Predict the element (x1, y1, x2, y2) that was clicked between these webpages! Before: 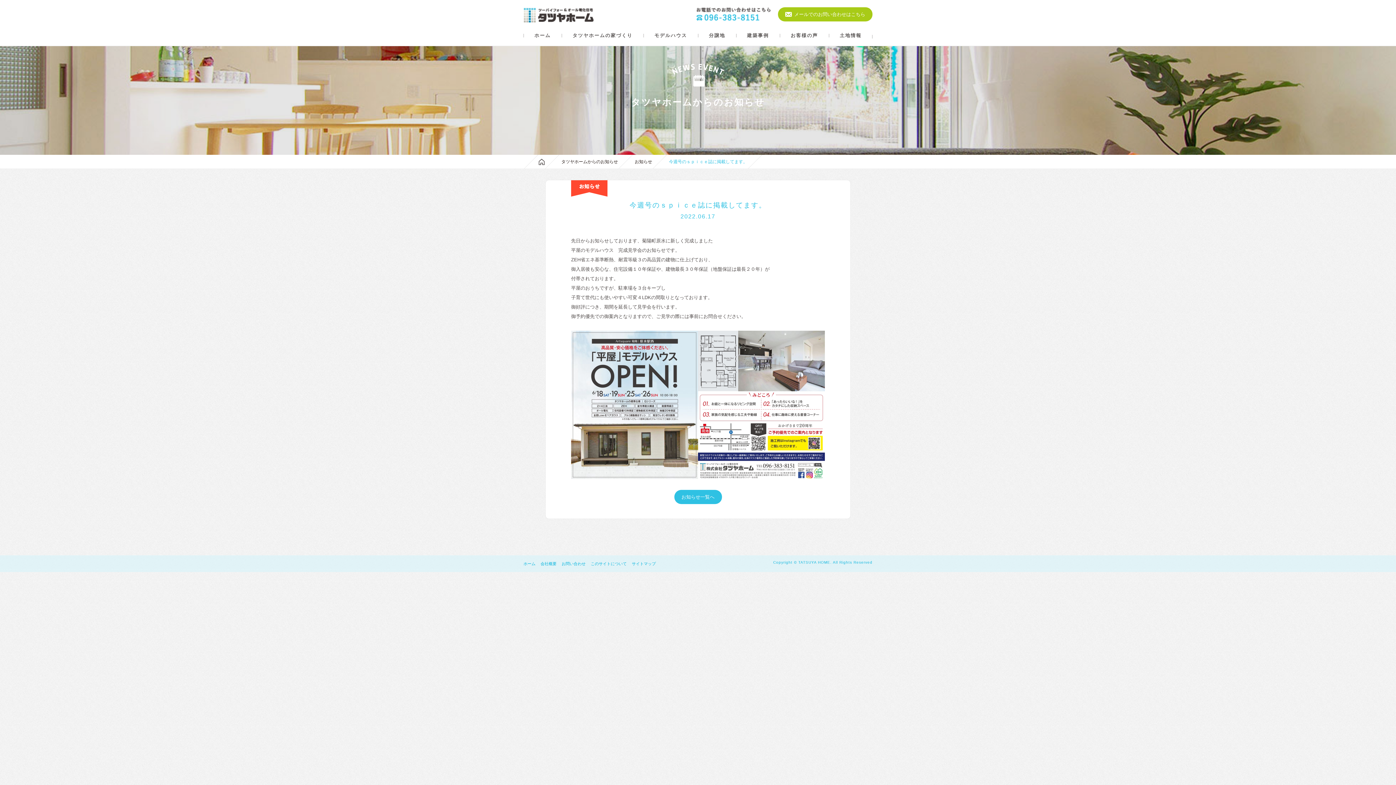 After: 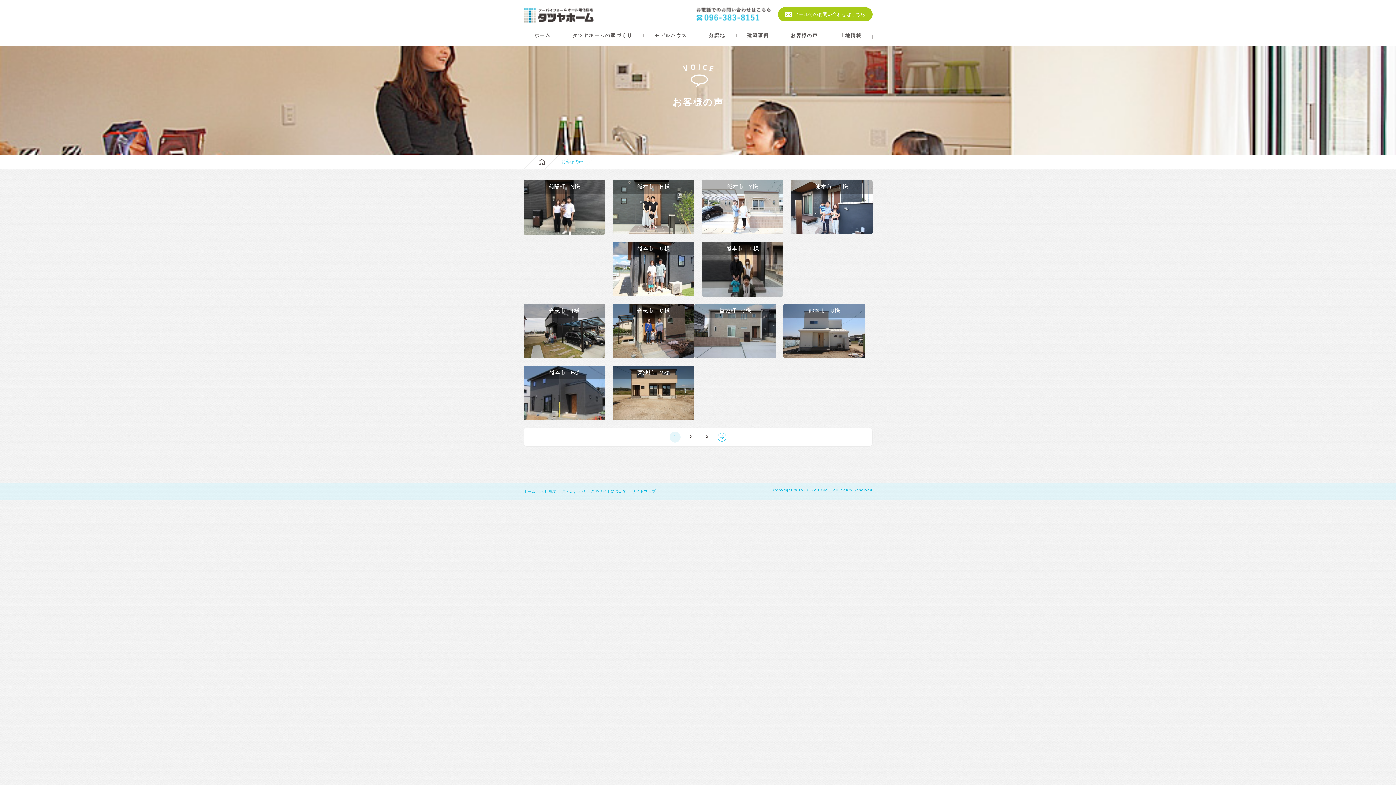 Action: bbox: (787, 32, 821, 38) label: お客様の声